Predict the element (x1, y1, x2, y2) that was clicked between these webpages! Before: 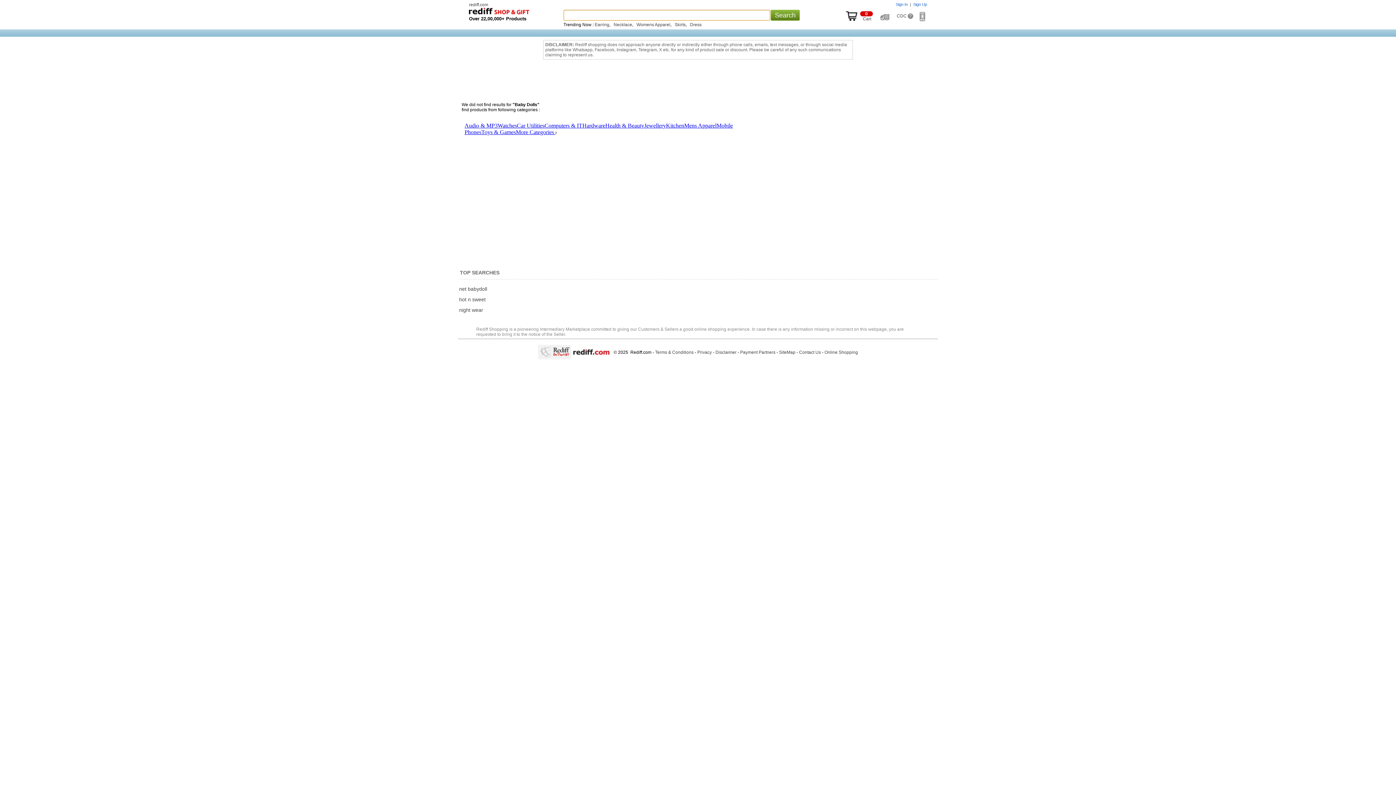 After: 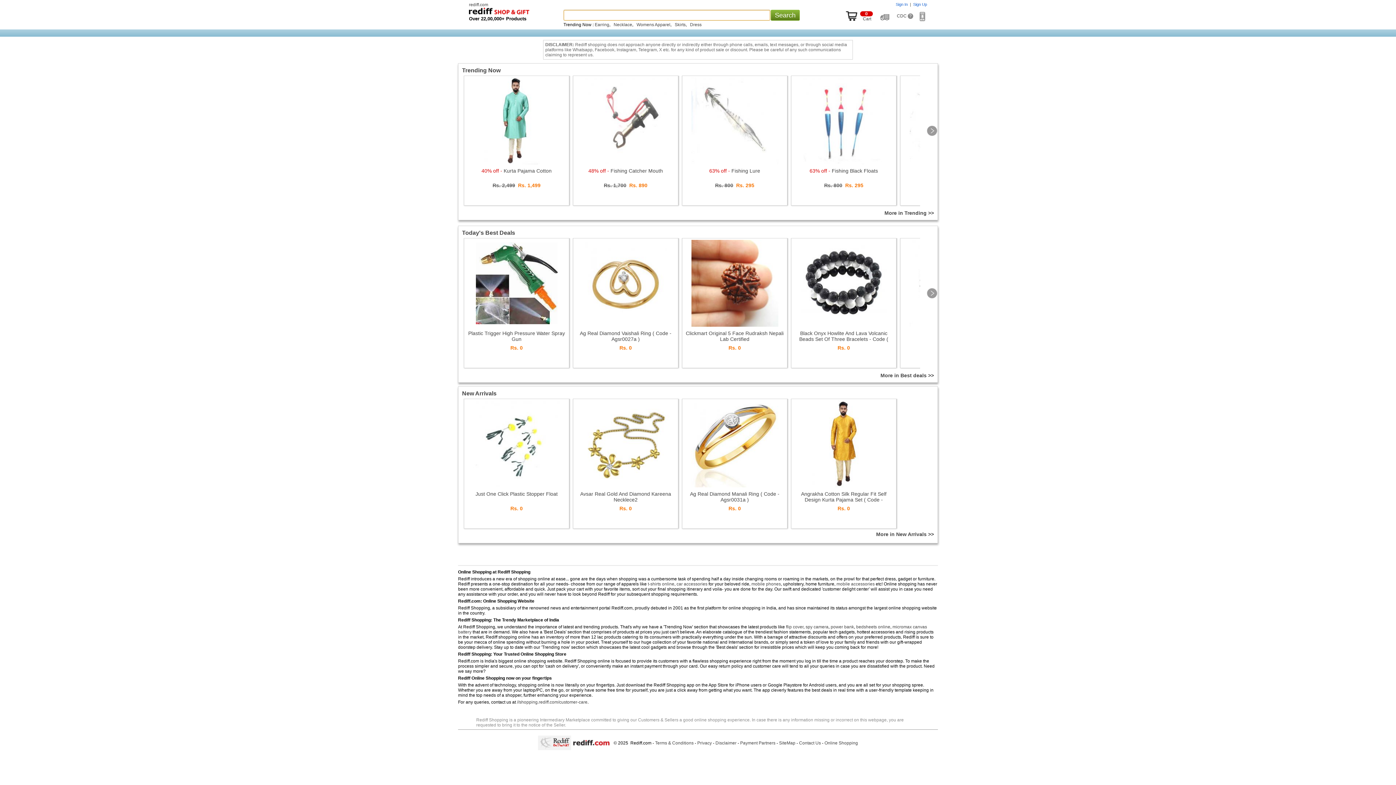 Action: bbox: (824, 350, 858, 355) label: Online Shopping